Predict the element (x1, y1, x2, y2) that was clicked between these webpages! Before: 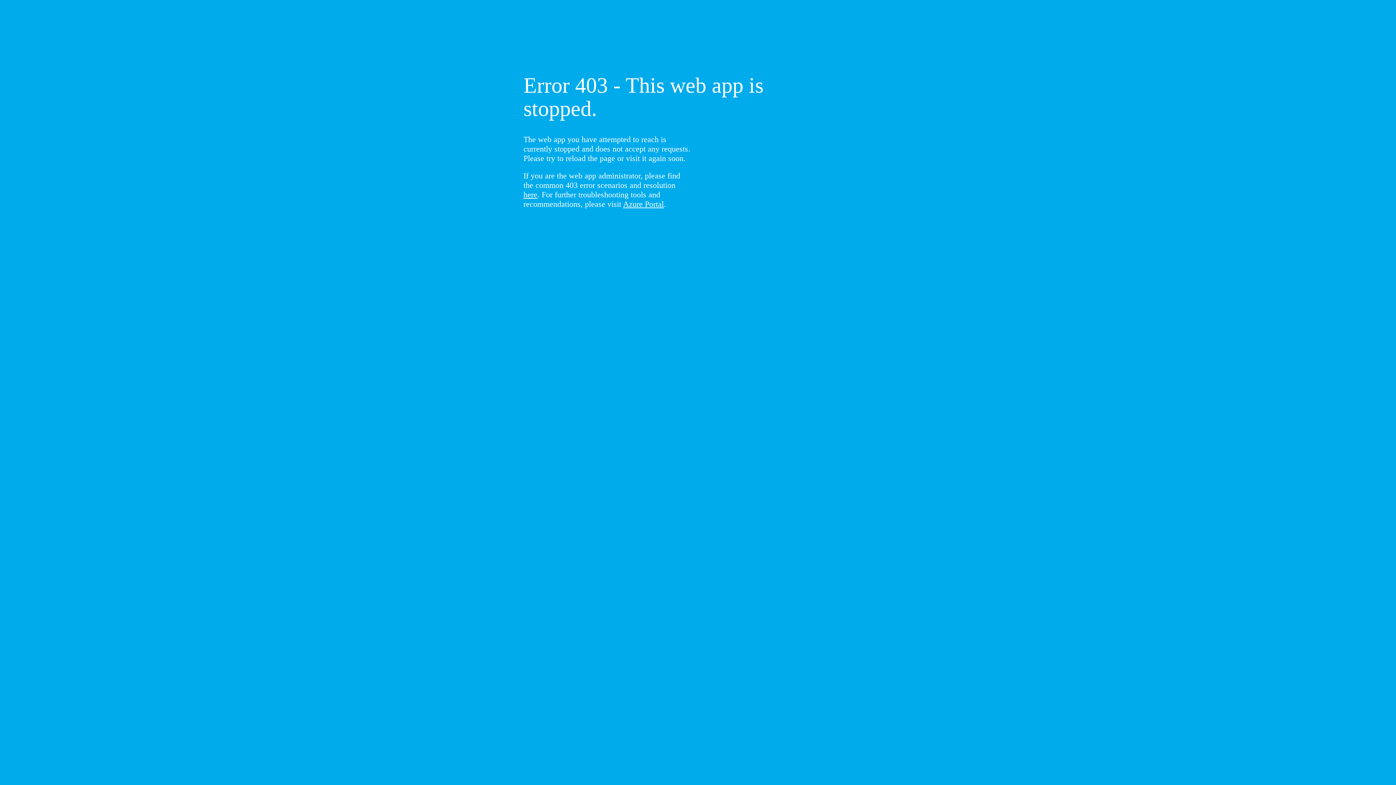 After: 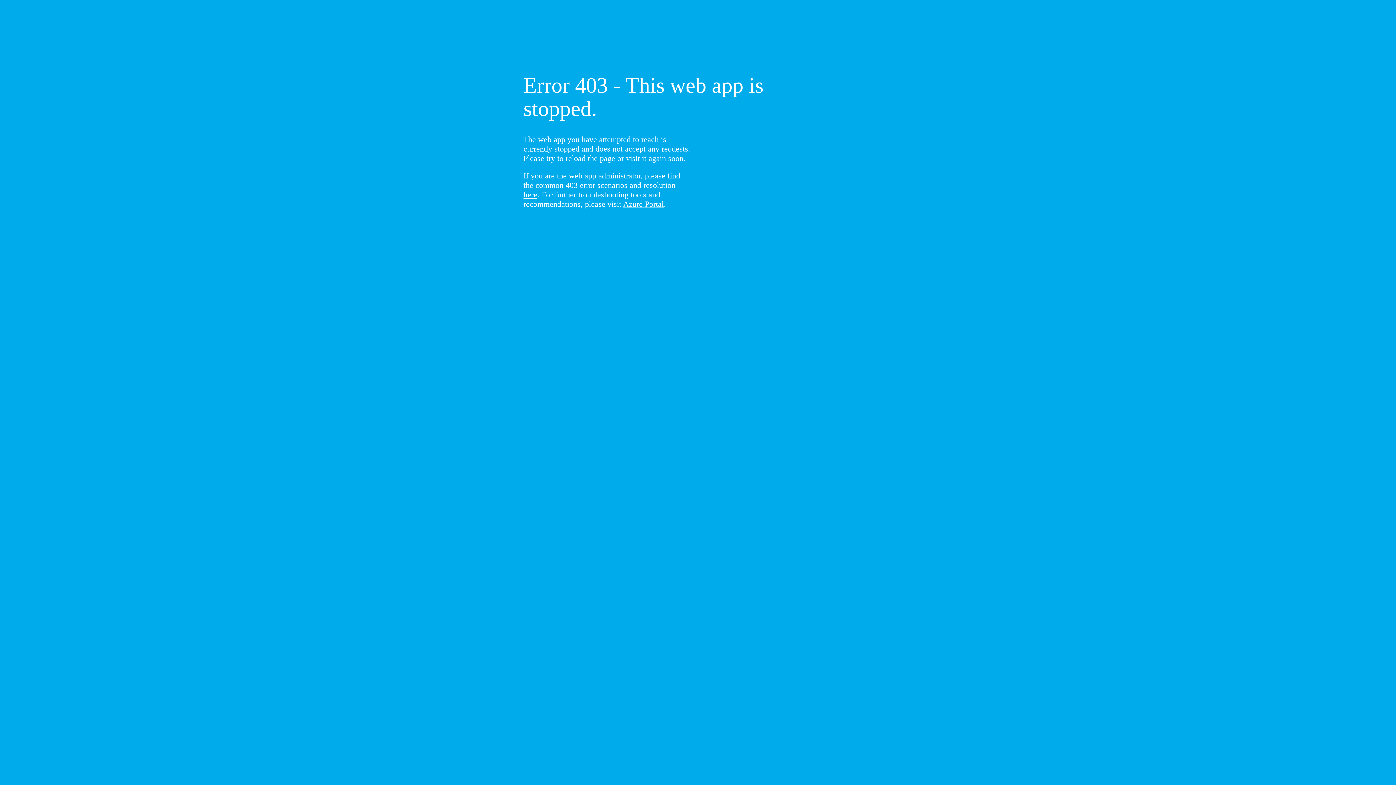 Action: label: here bbox: (523, 190, 537, 199)